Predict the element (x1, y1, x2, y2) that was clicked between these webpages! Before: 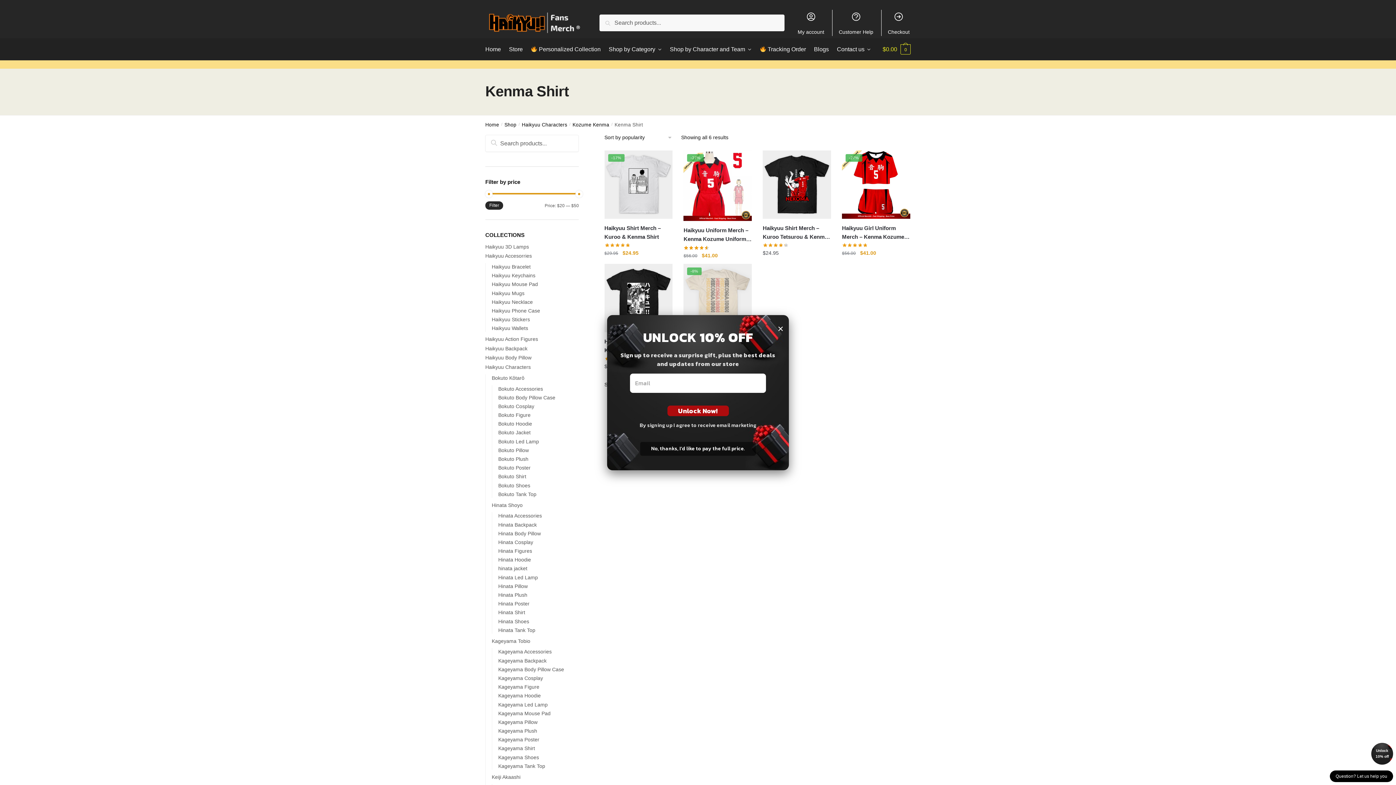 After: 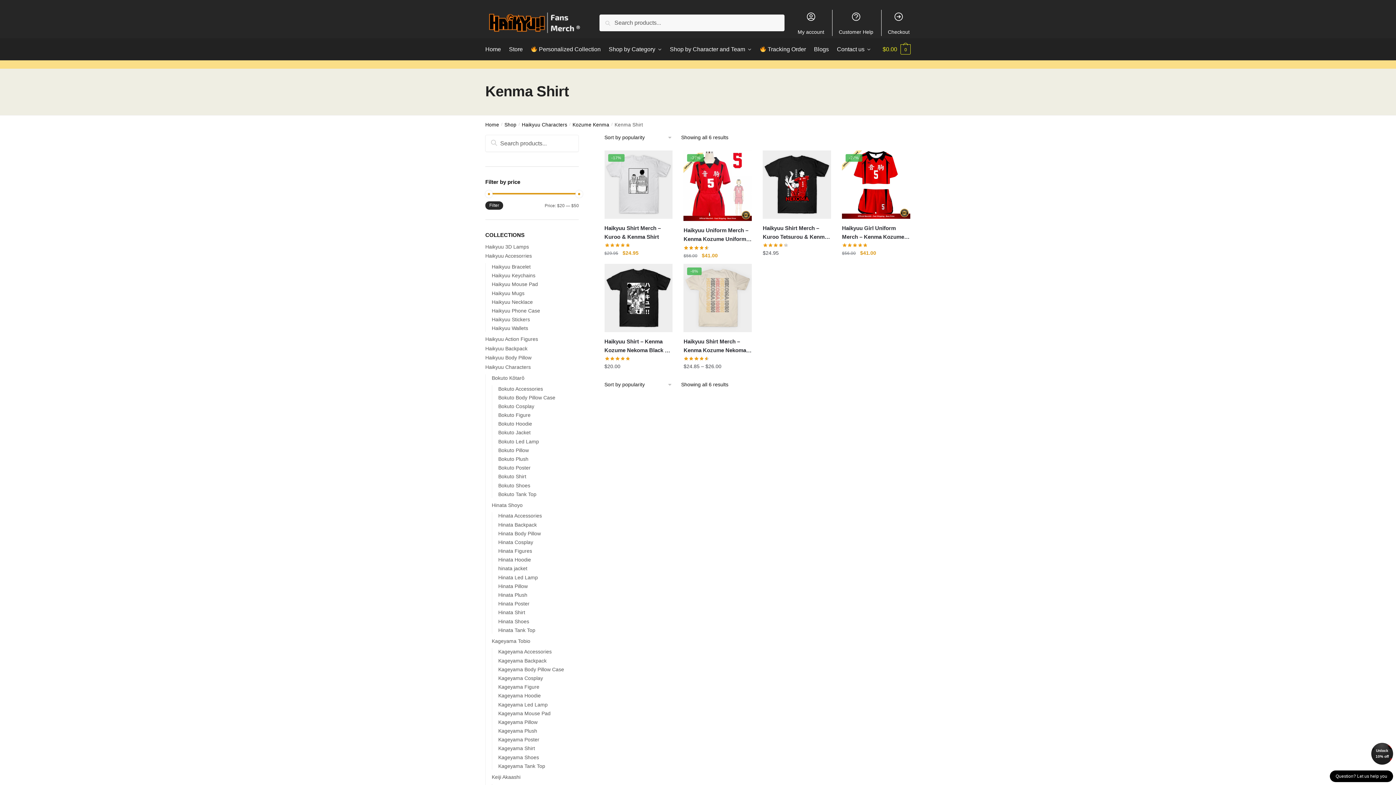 Action: label: × bbox: (777, 320, 783, 336)